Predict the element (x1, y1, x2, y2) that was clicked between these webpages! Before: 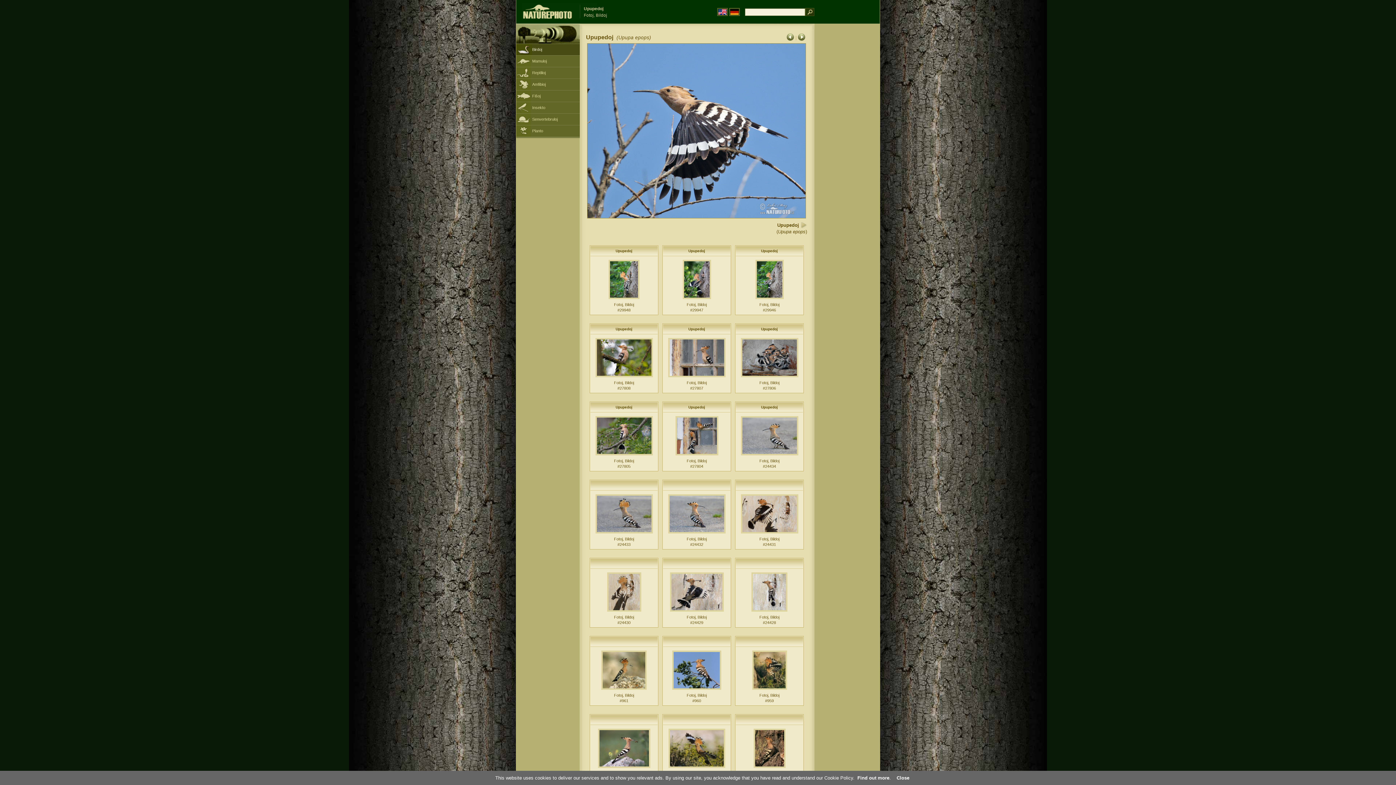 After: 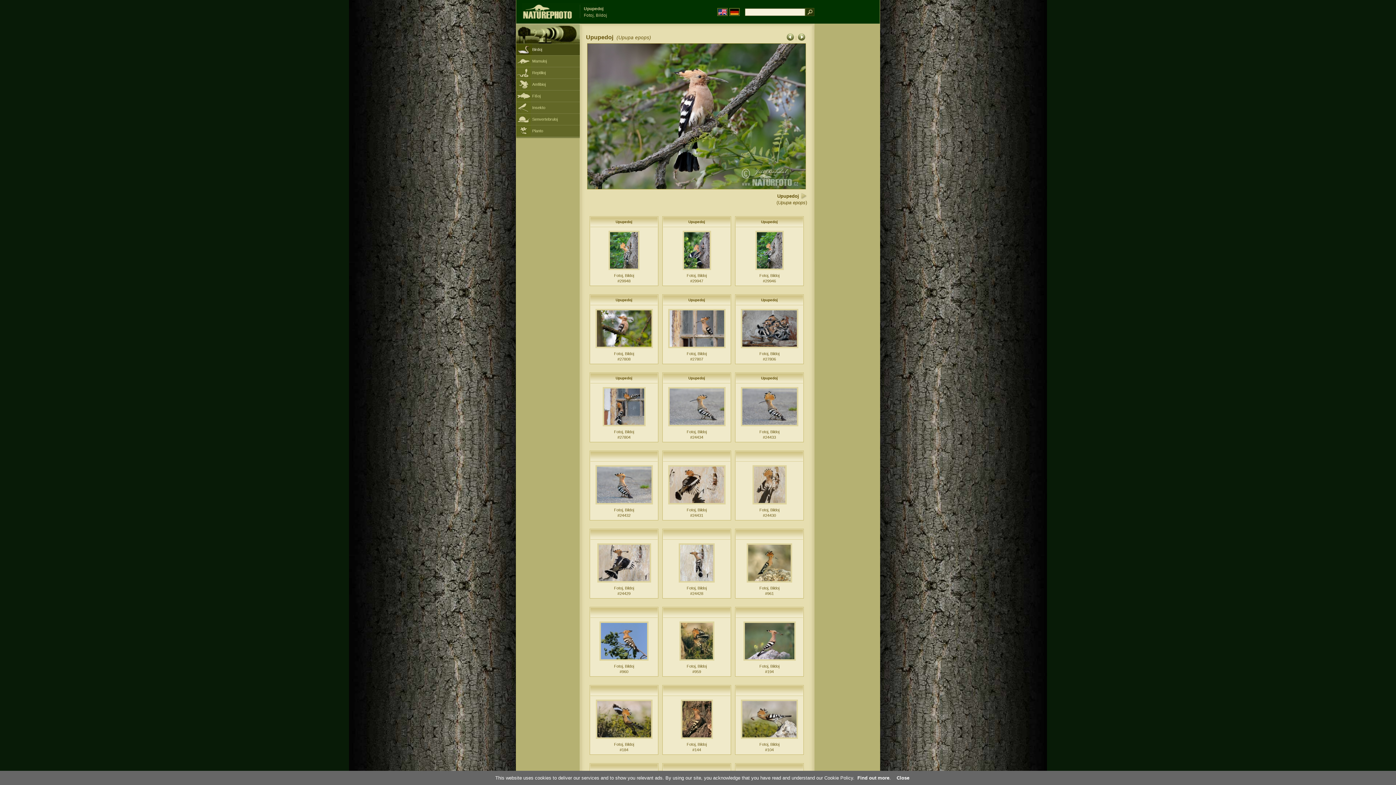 Action: bbox: (595, 452, 652, 457)